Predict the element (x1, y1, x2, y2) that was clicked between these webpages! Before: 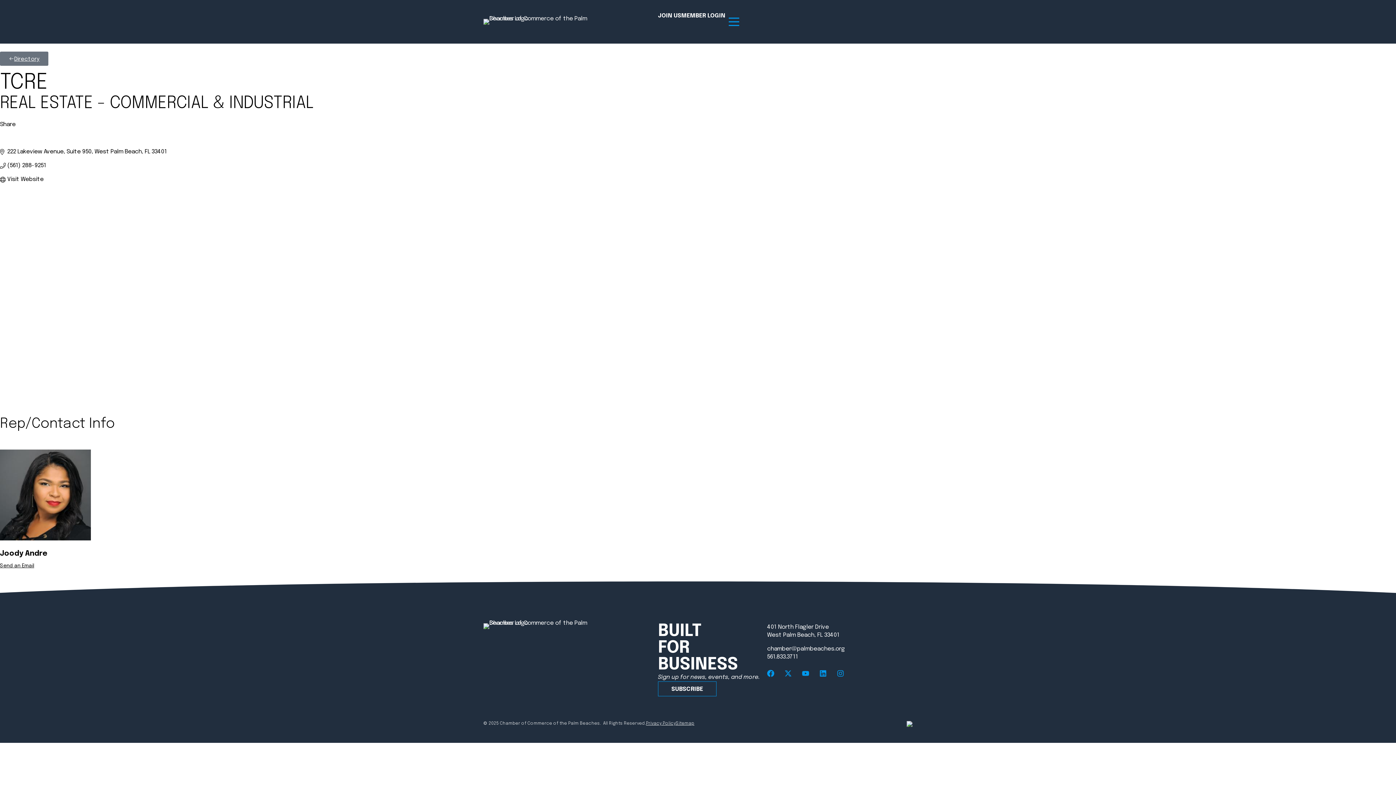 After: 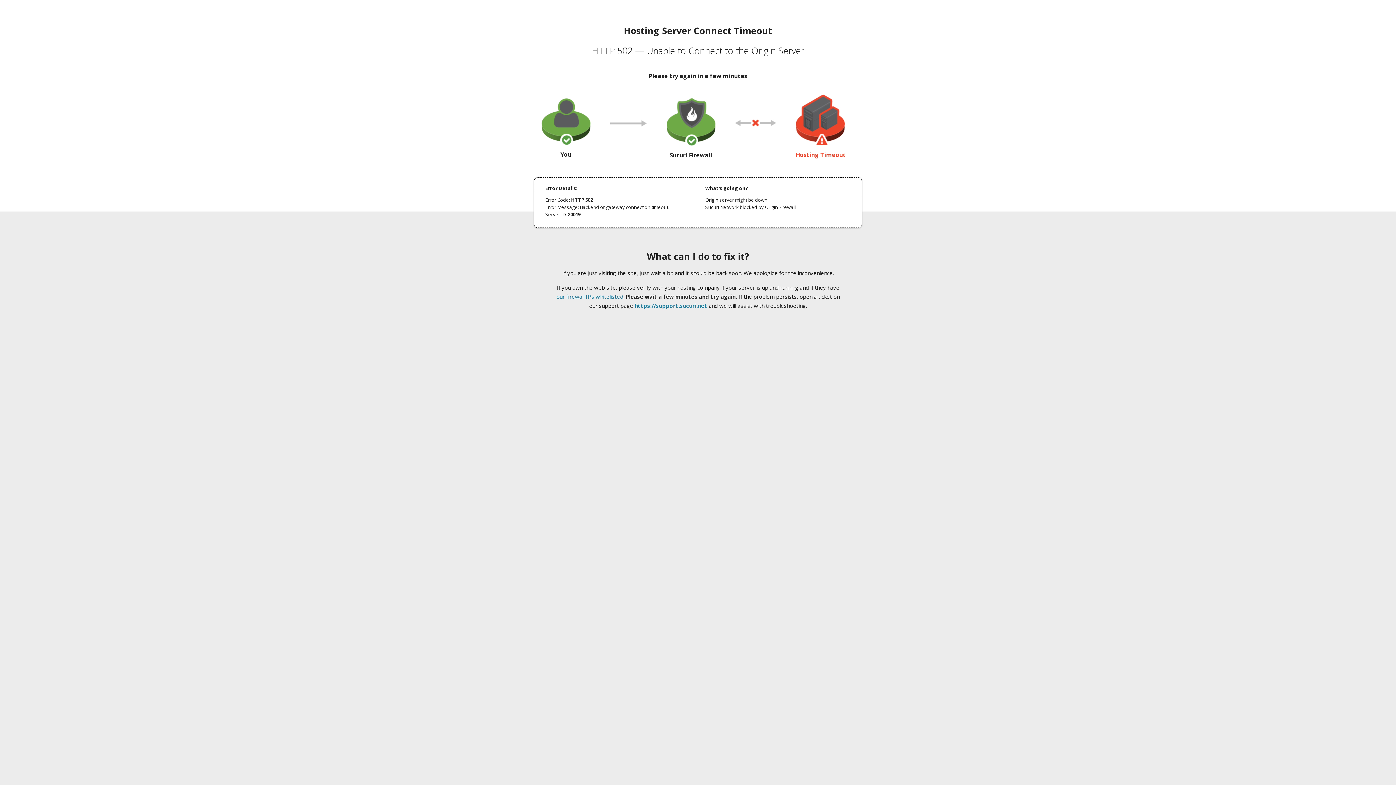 Action: label: Visit bbox: (672, 68, 767, 77)